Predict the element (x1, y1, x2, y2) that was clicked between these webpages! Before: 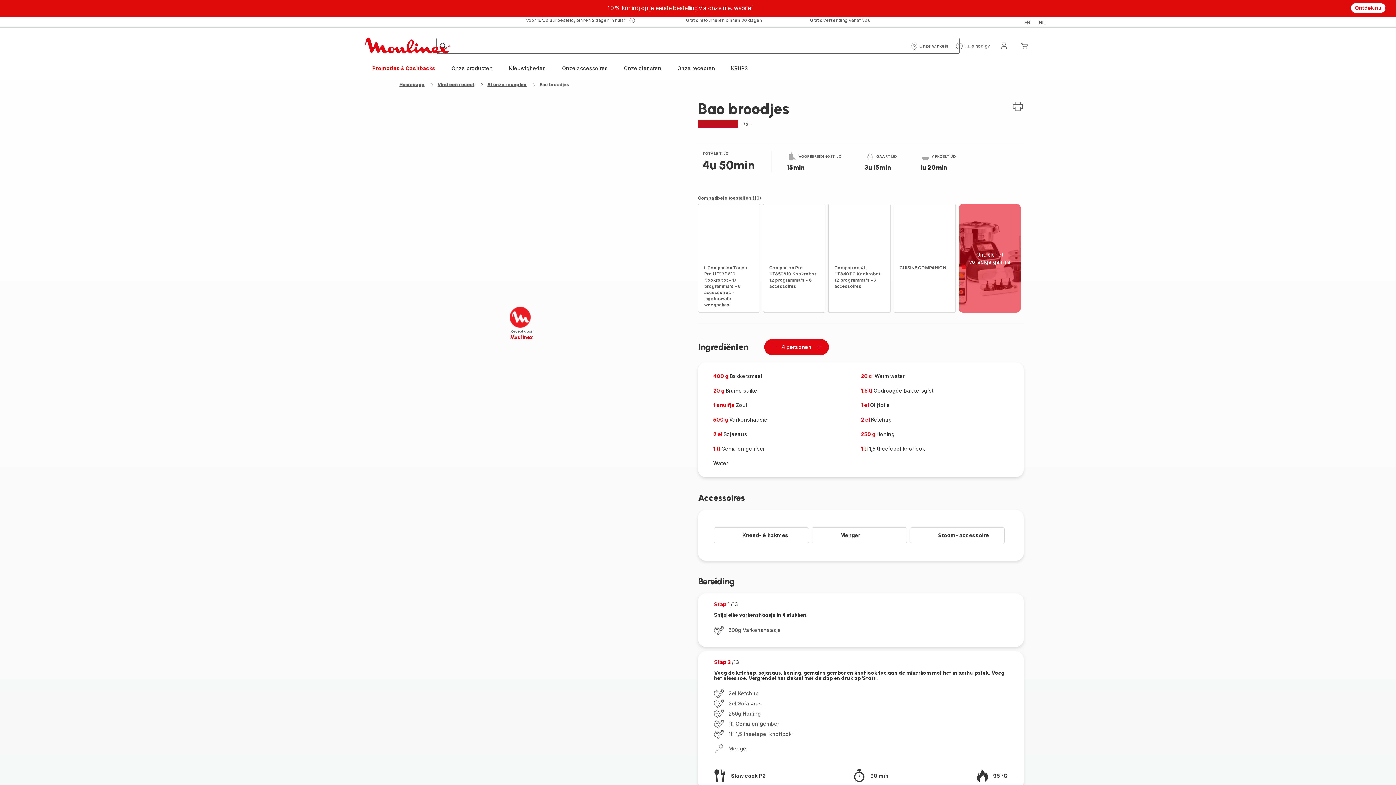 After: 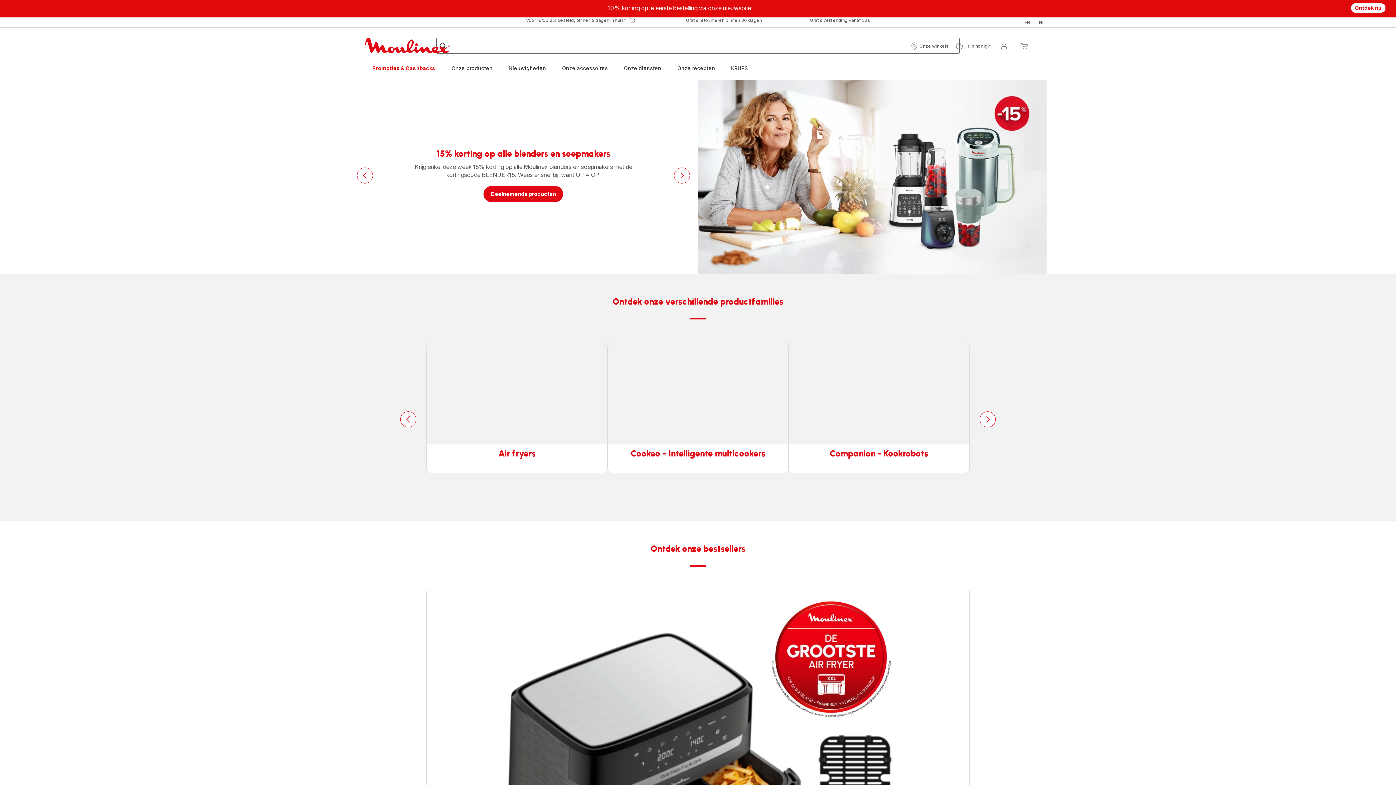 Action: label: Nieuwigheden bbox: (508, 64, 546, 72)